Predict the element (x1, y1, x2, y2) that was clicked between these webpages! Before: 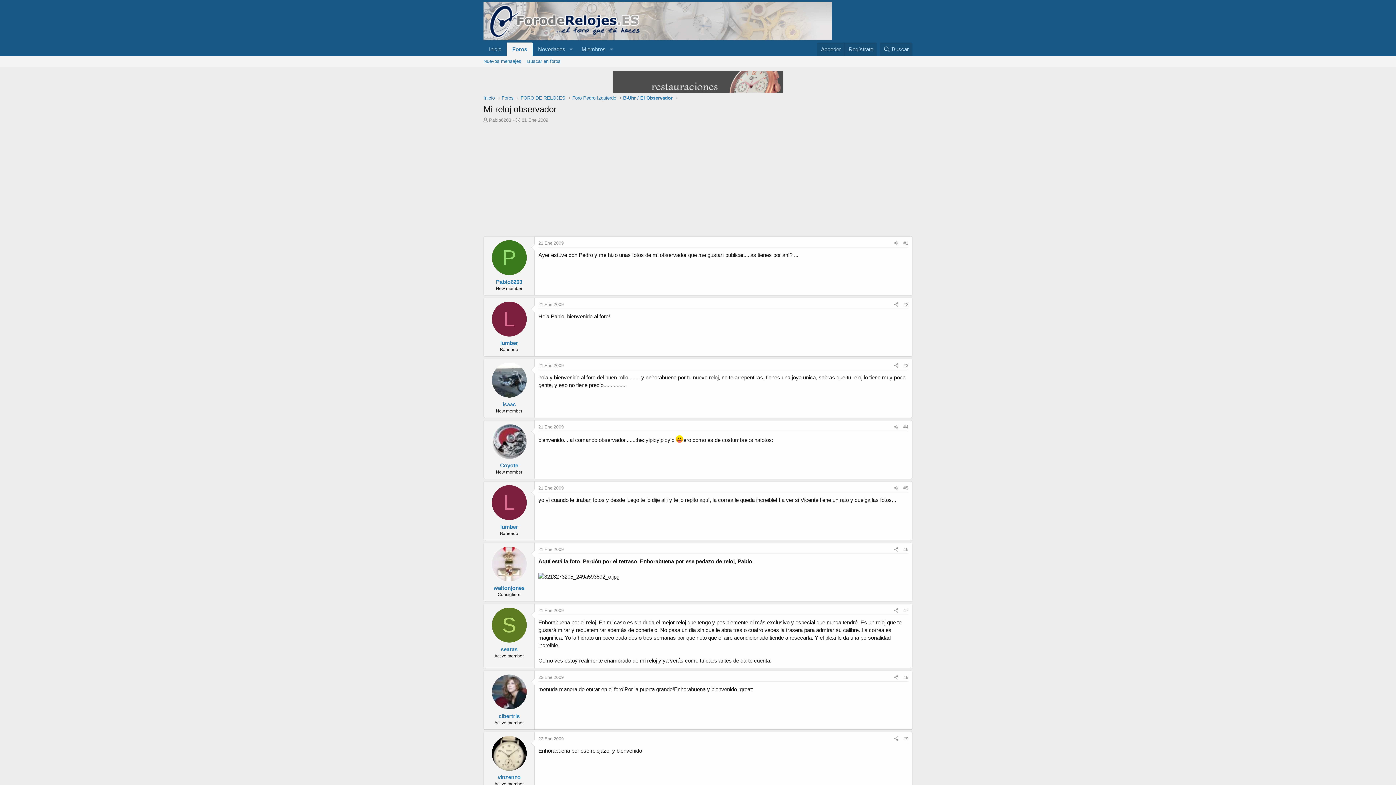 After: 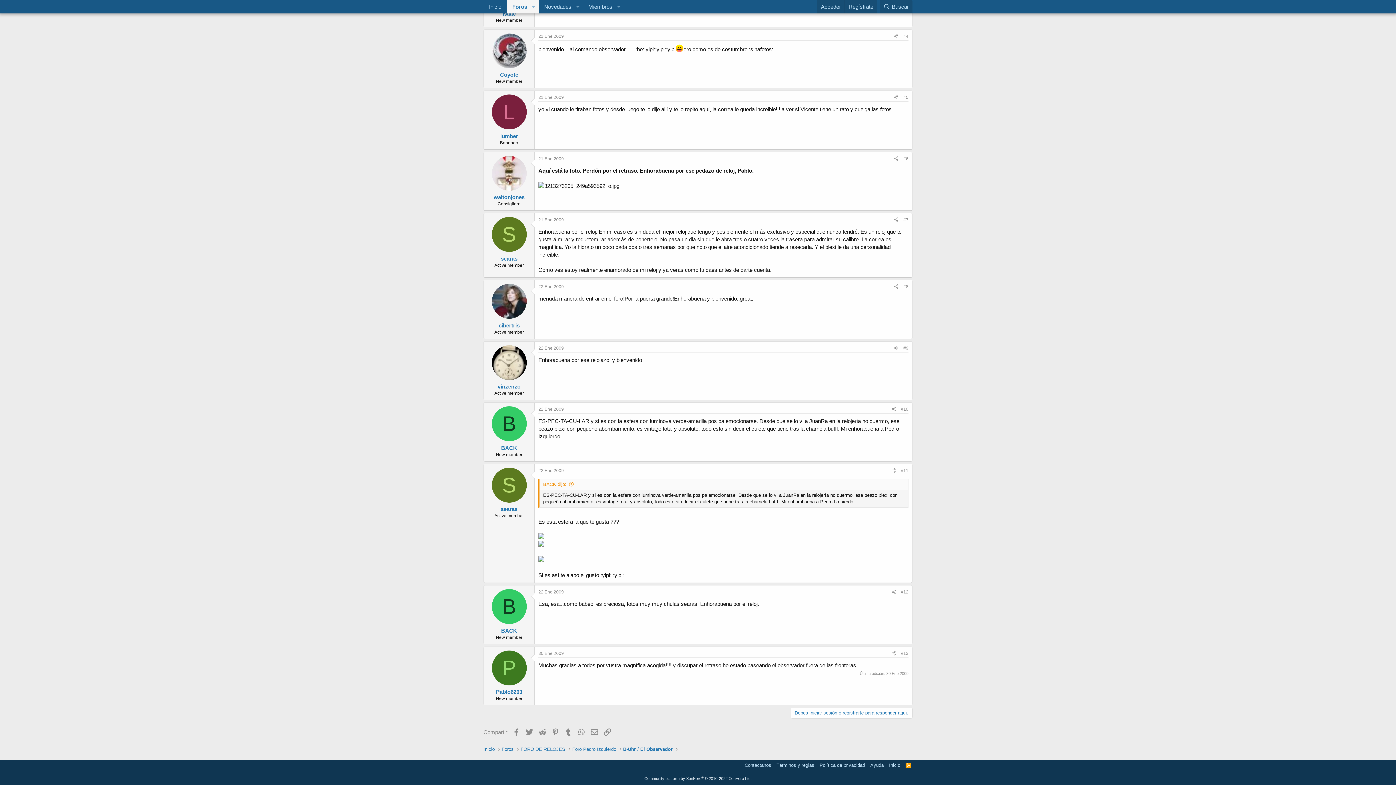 Action: bbox: (903, 736, 908, 741) label: #9